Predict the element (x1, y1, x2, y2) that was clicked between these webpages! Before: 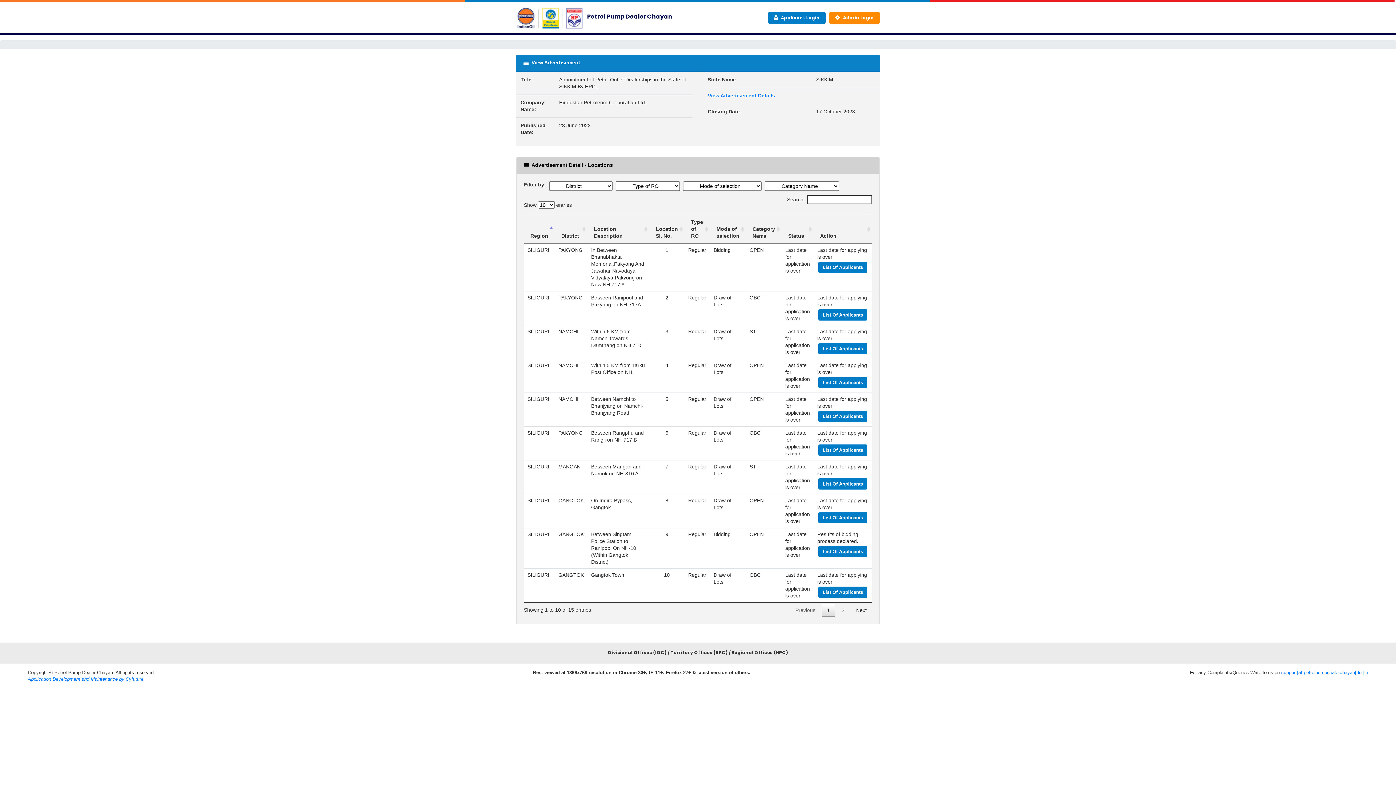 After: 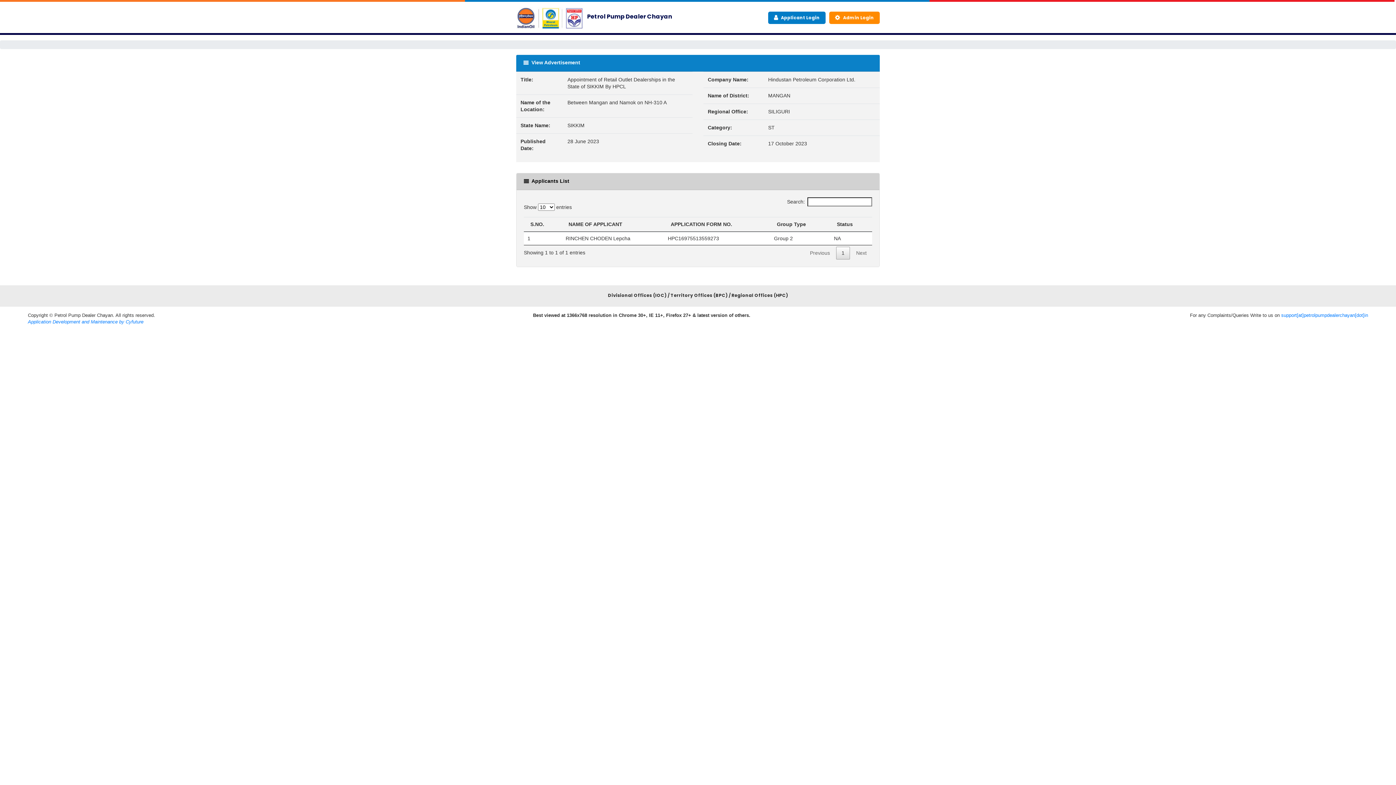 Action: label: List Of Applicants bbox: (818, 478, 867, 489)